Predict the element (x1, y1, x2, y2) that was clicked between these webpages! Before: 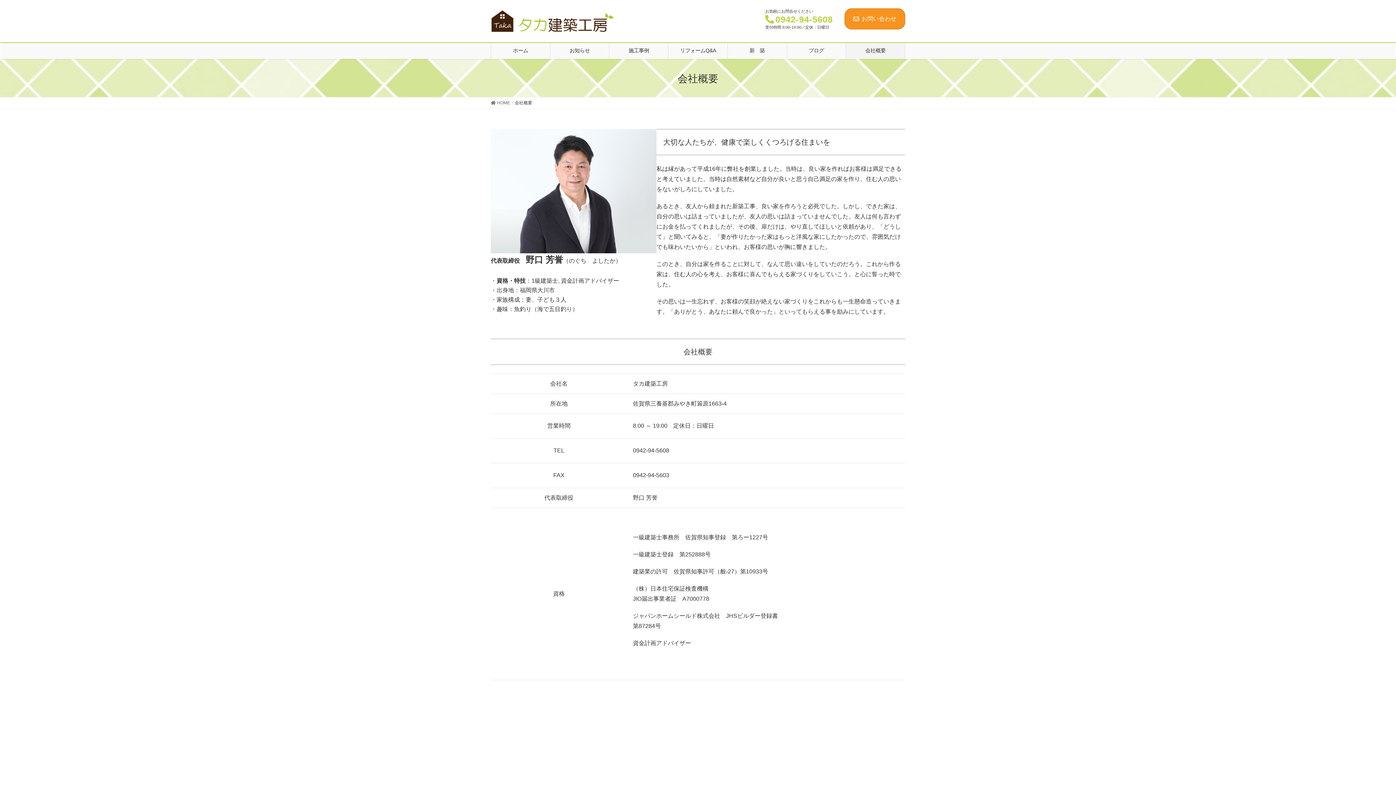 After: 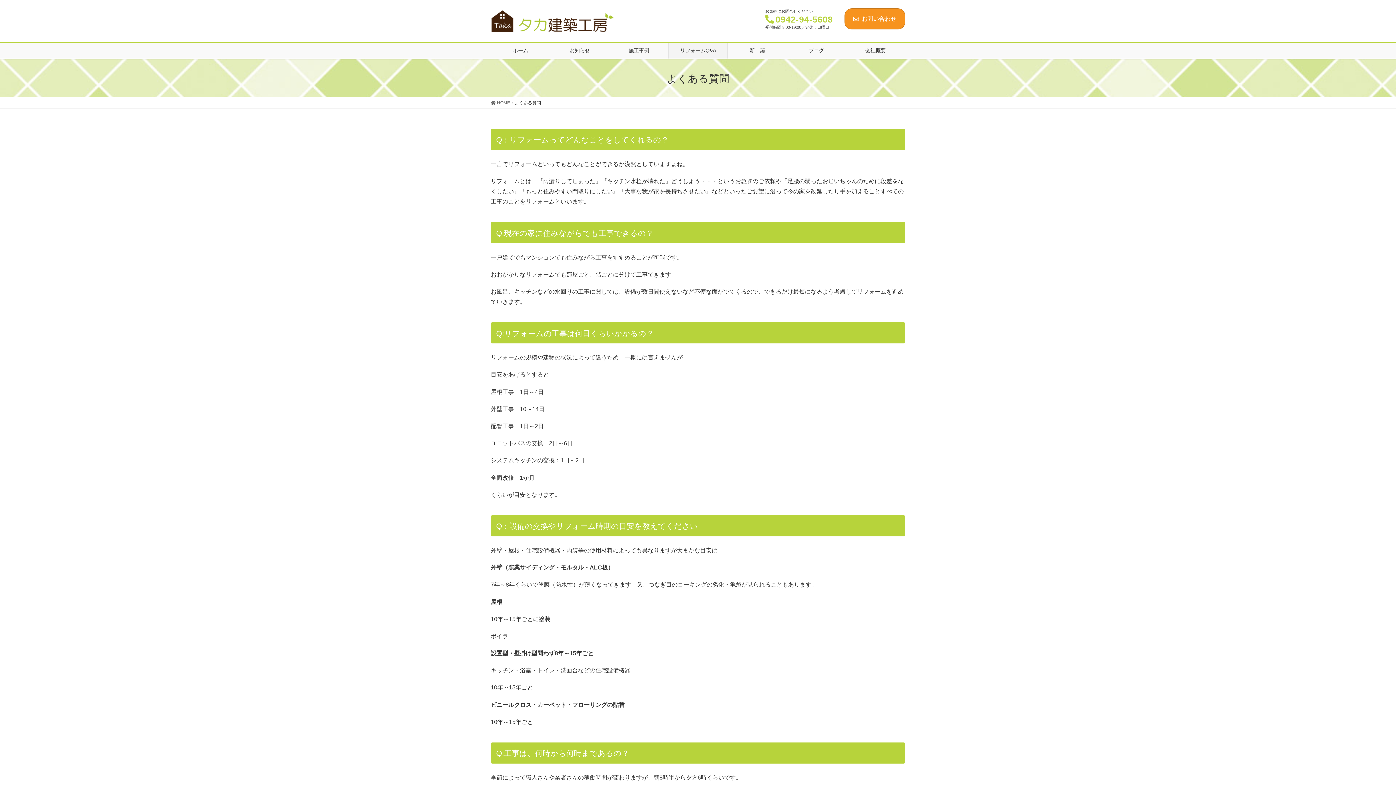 Action: label: リフォームQ&A bbox: (668, 42, 727, 58)